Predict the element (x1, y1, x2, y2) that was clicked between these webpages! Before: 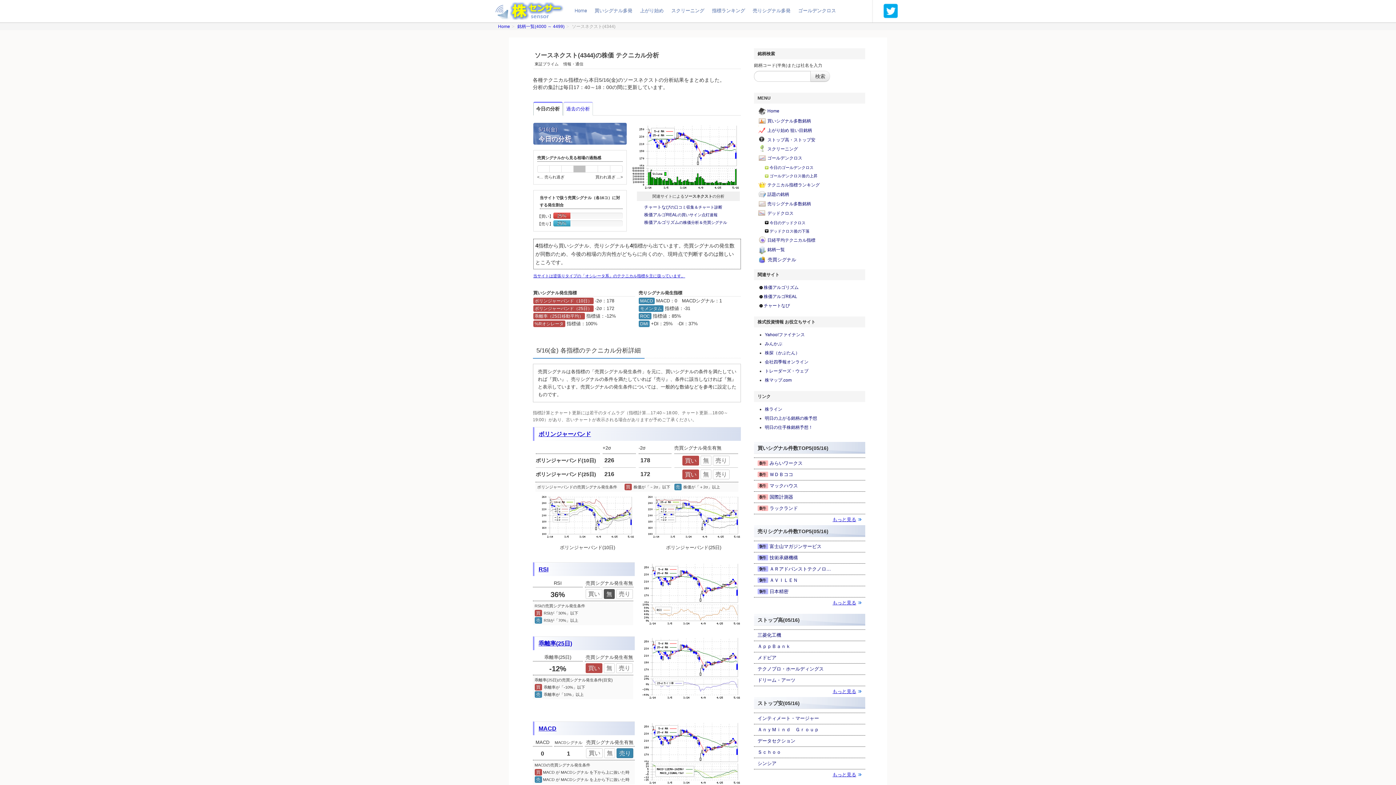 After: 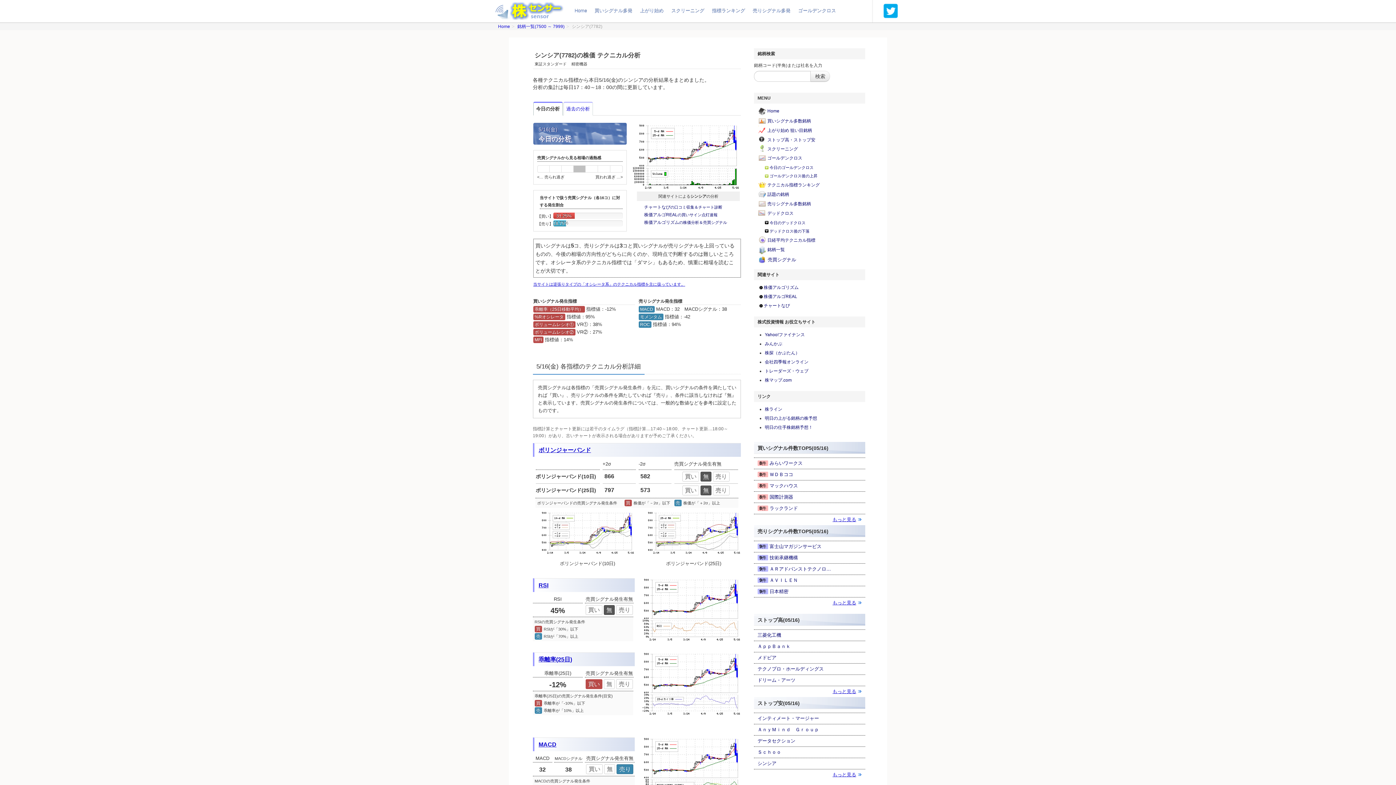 Action: bbox: (757, 761, 776, 766) label: シンシア